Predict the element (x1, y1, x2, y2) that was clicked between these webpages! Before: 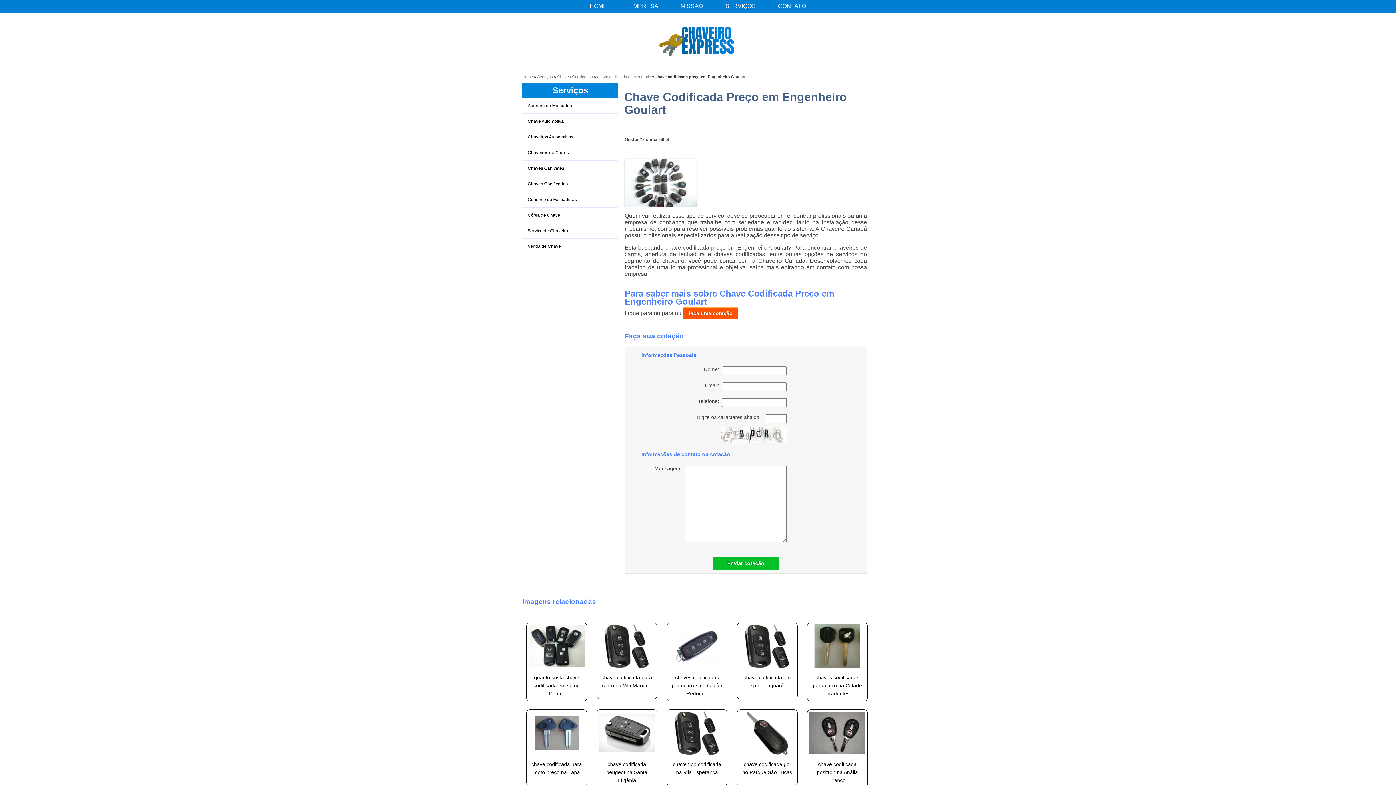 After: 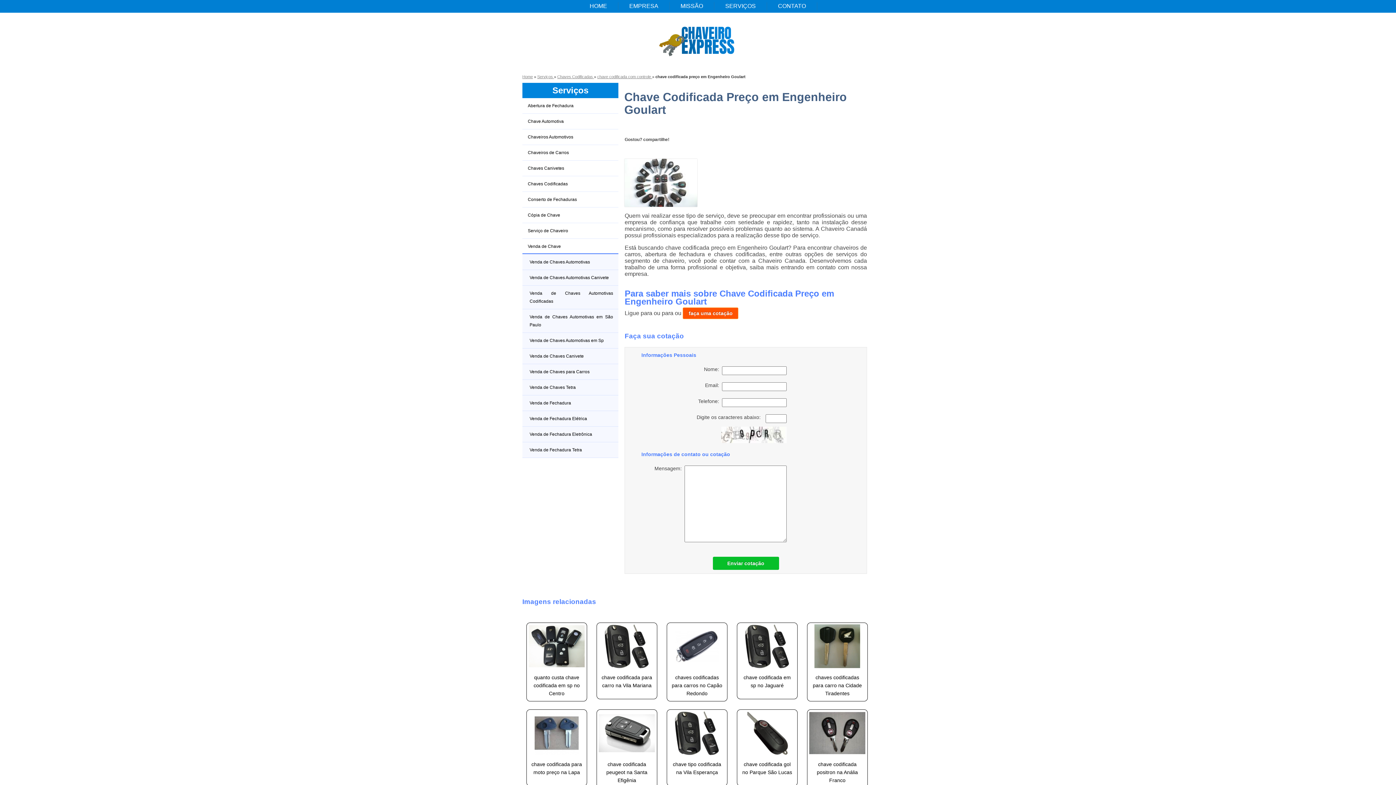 Action: bbox: (522, 239, 618, 254) label: Venda de Chave 